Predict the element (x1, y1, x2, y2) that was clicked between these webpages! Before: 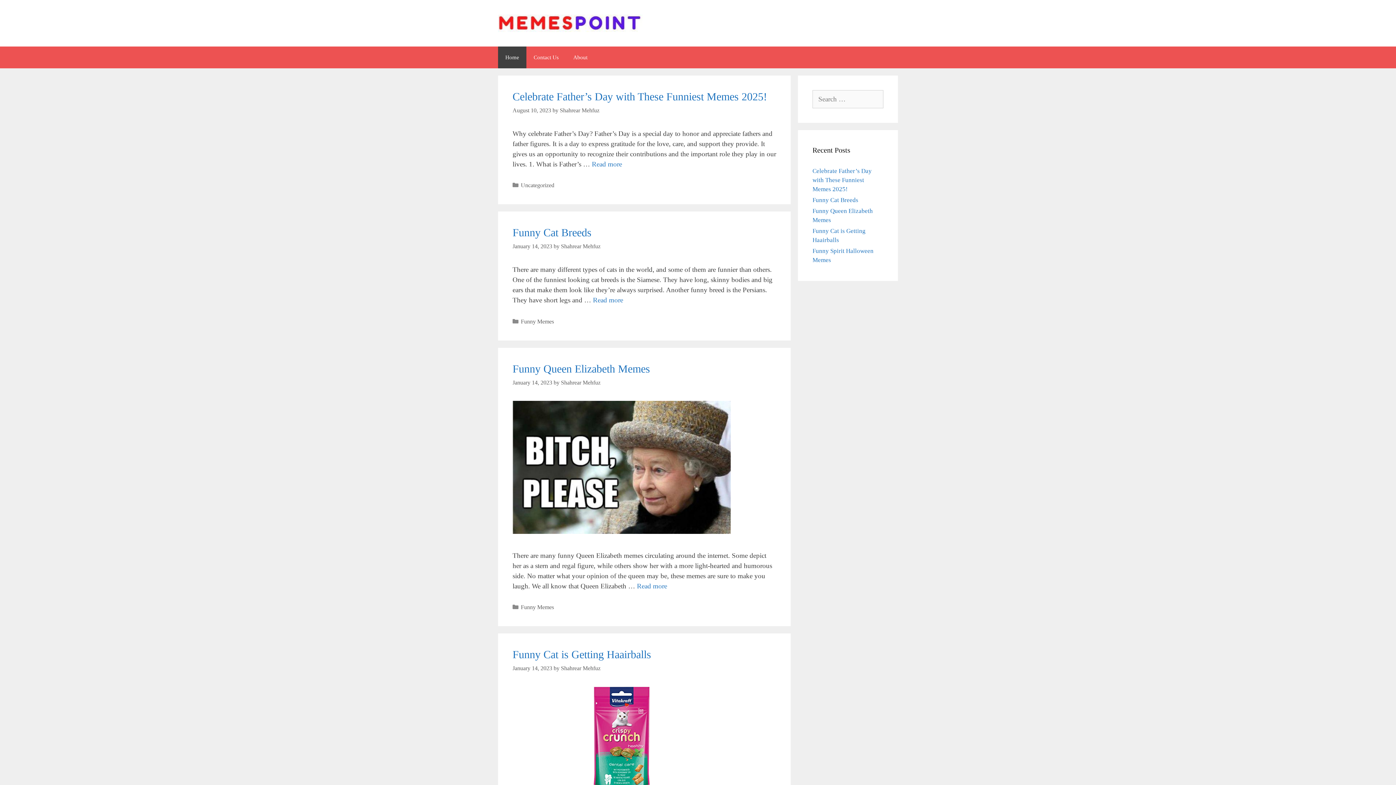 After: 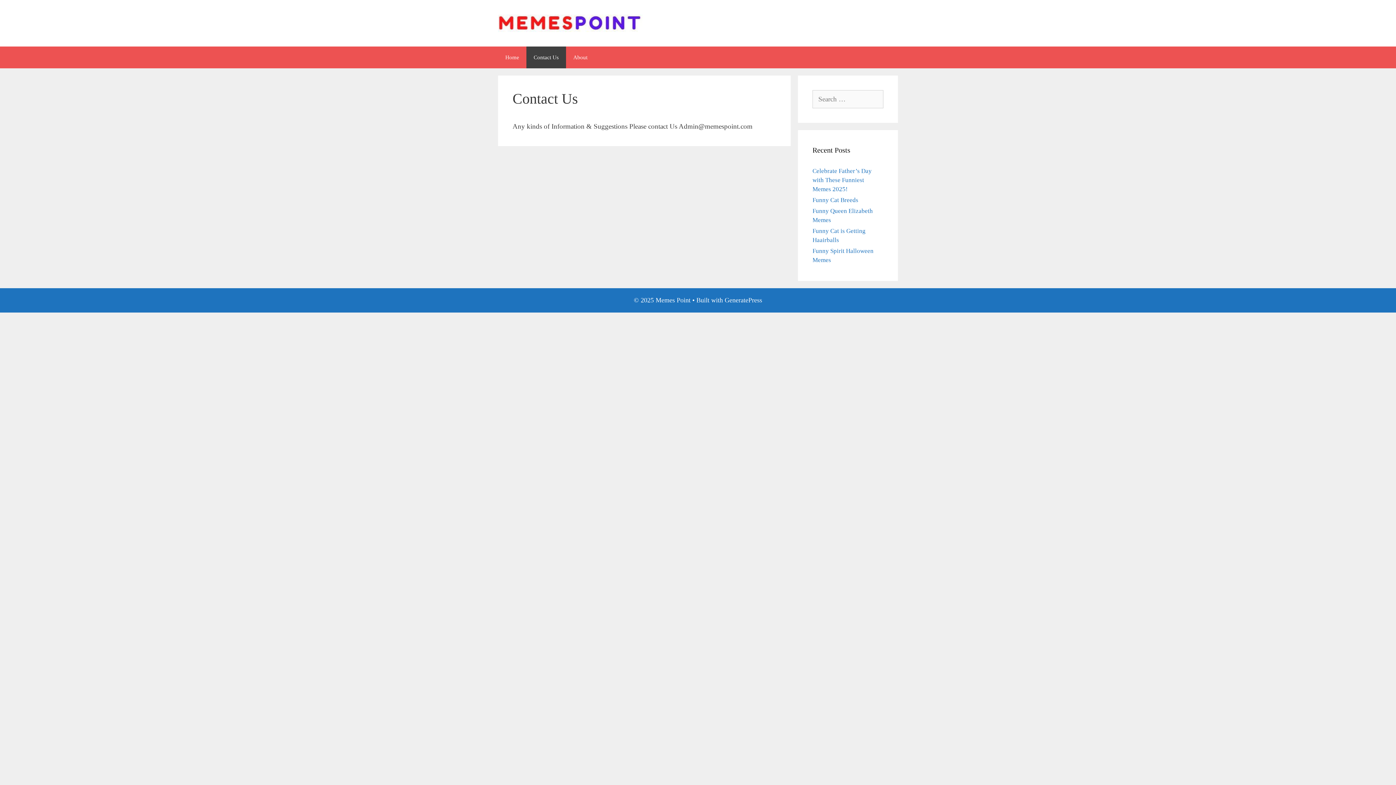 Action: bbox: (526, 46, 566, 68) label: Contact Us